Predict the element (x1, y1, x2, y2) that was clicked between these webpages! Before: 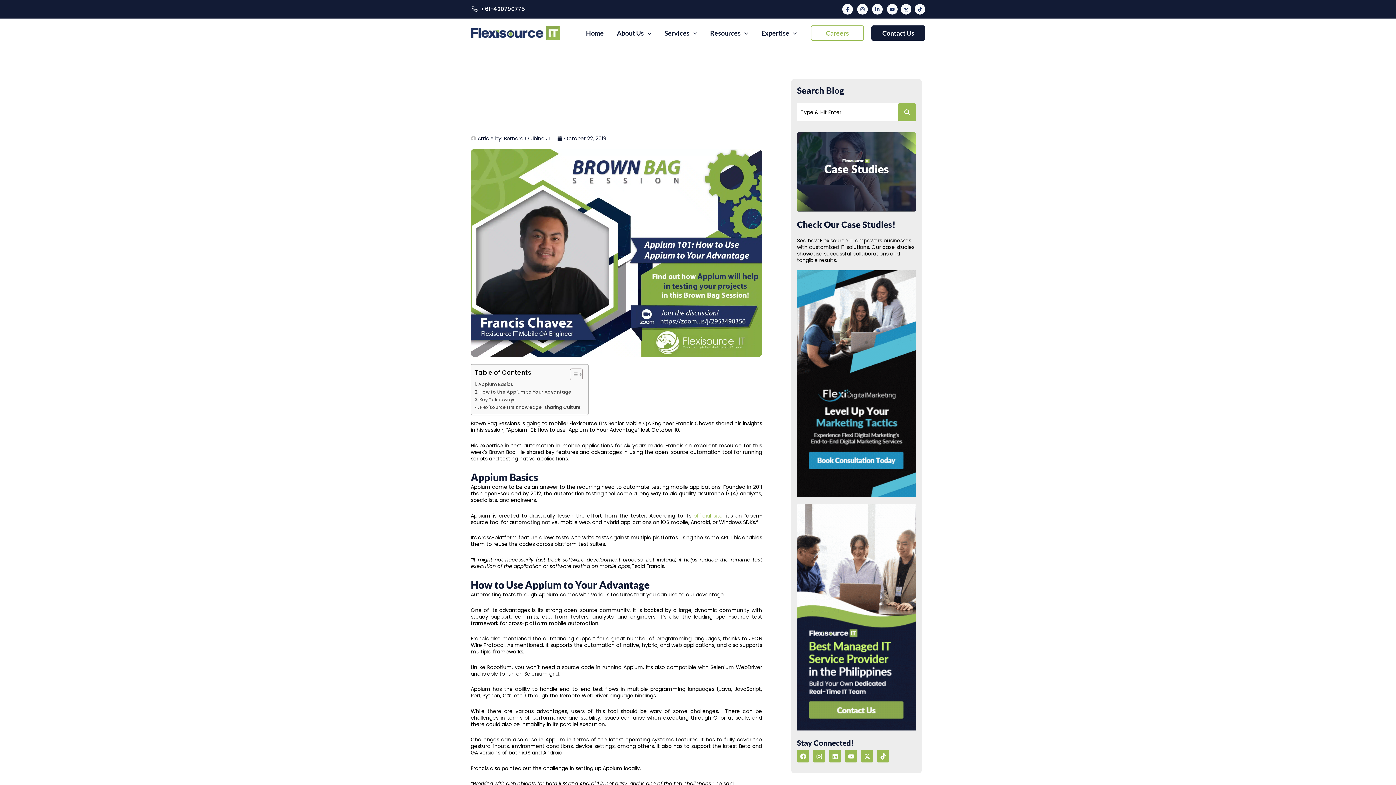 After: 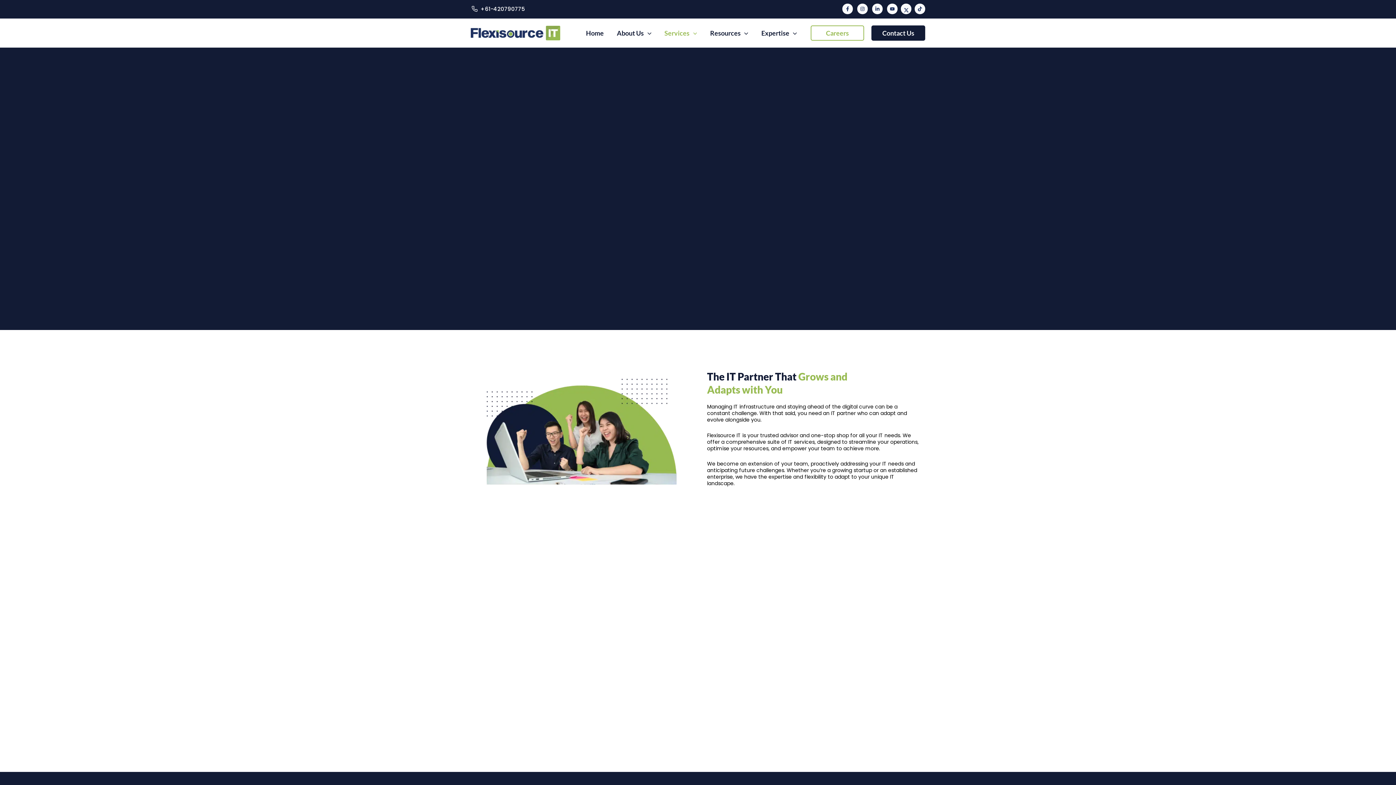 Action: bbox: (658, 18, 703, 47) label: Services